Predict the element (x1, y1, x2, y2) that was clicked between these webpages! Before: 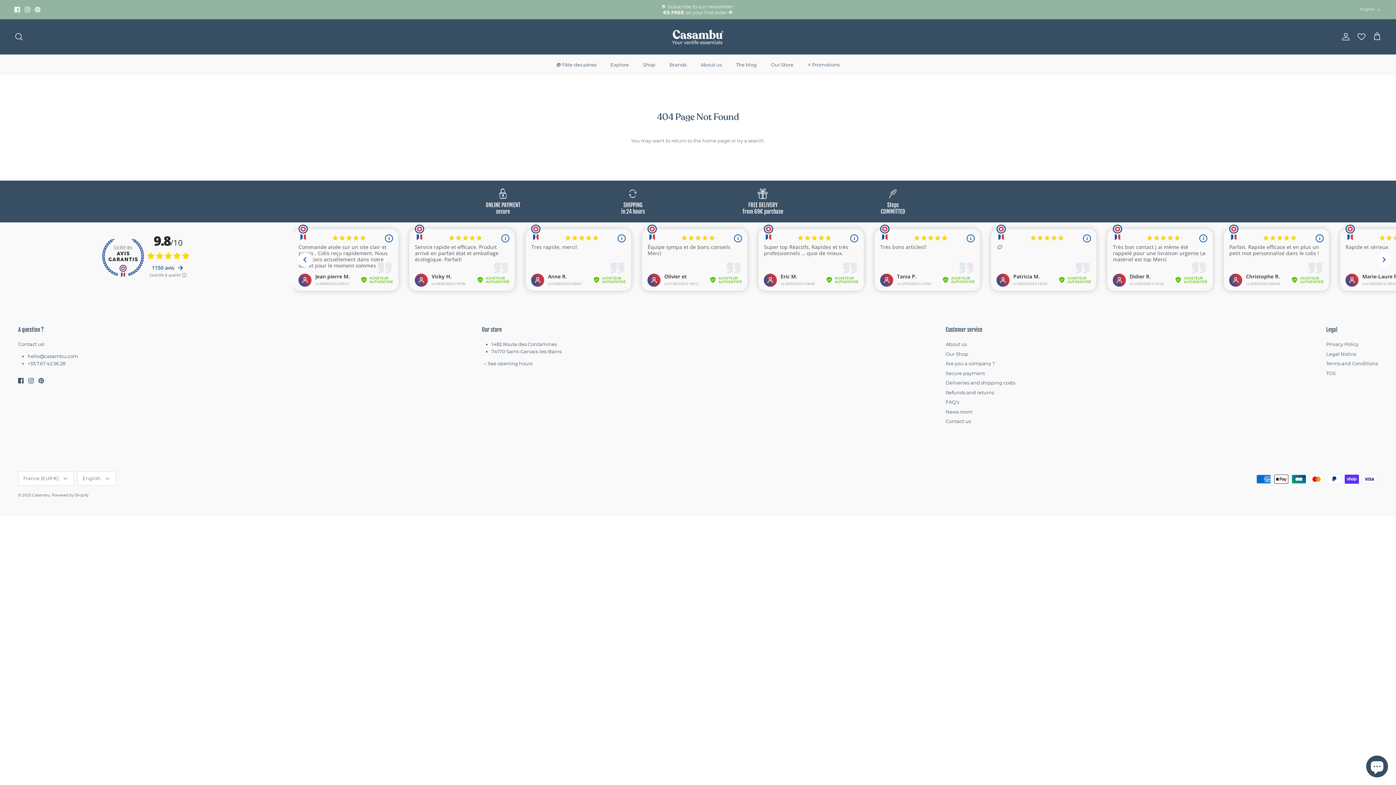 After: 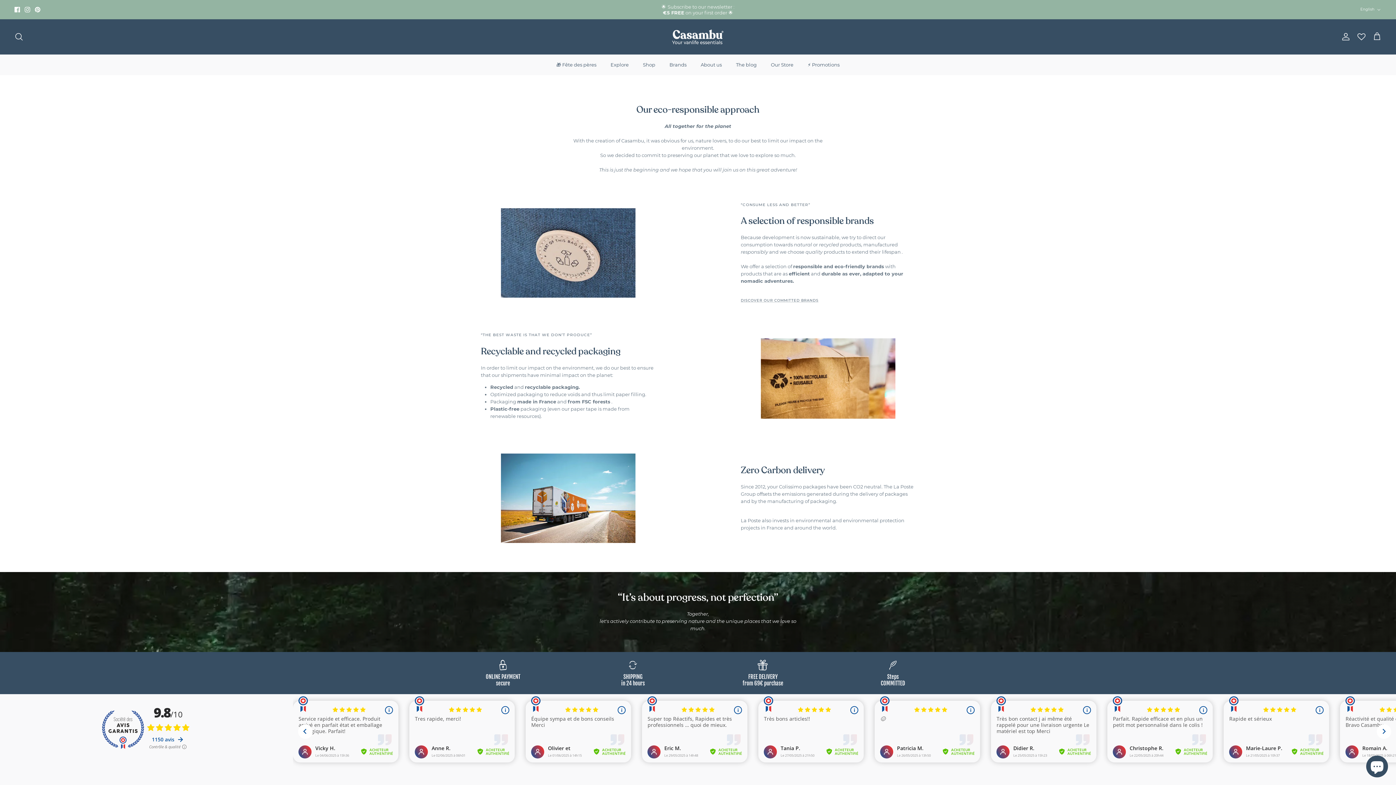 Action: label: Steps
COMMITTED bbox: (833, 187, 952, 215)